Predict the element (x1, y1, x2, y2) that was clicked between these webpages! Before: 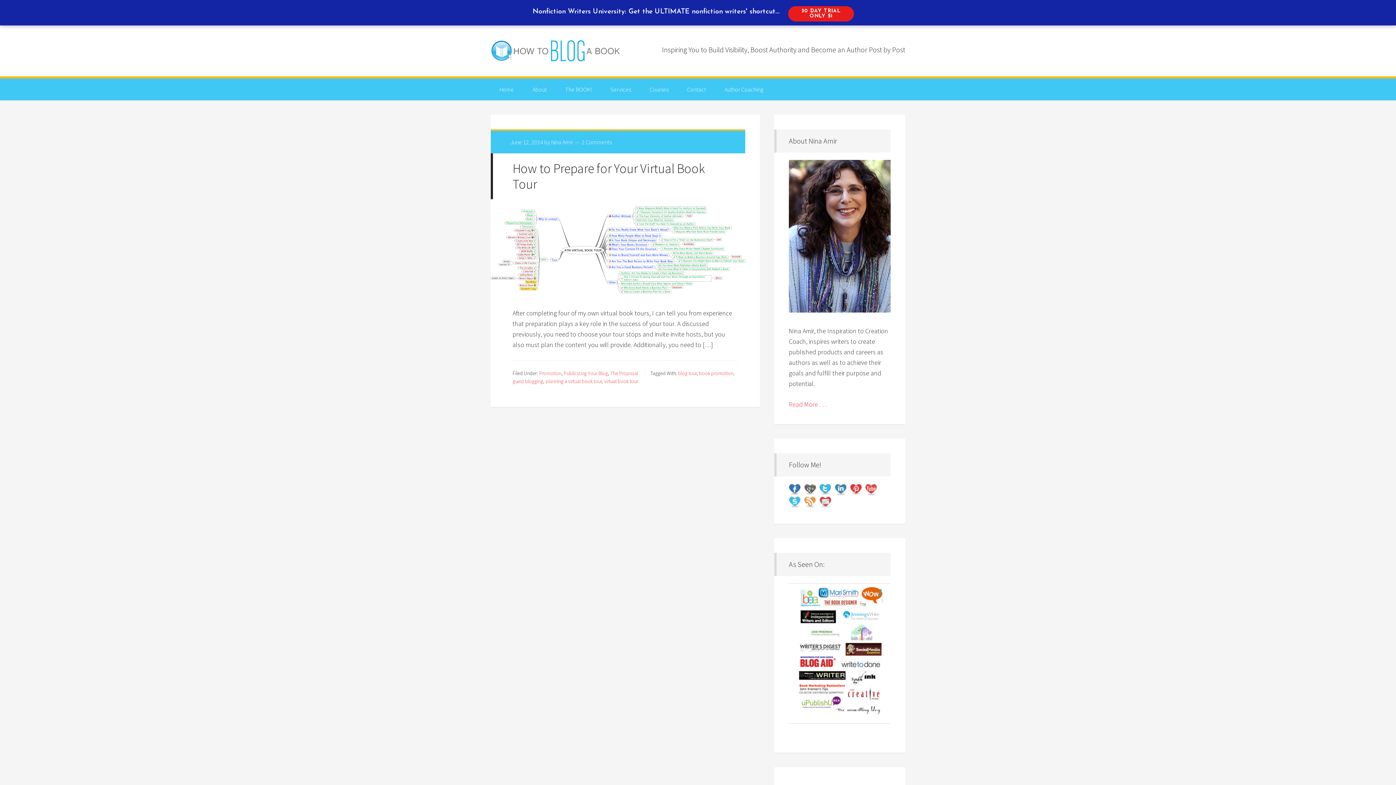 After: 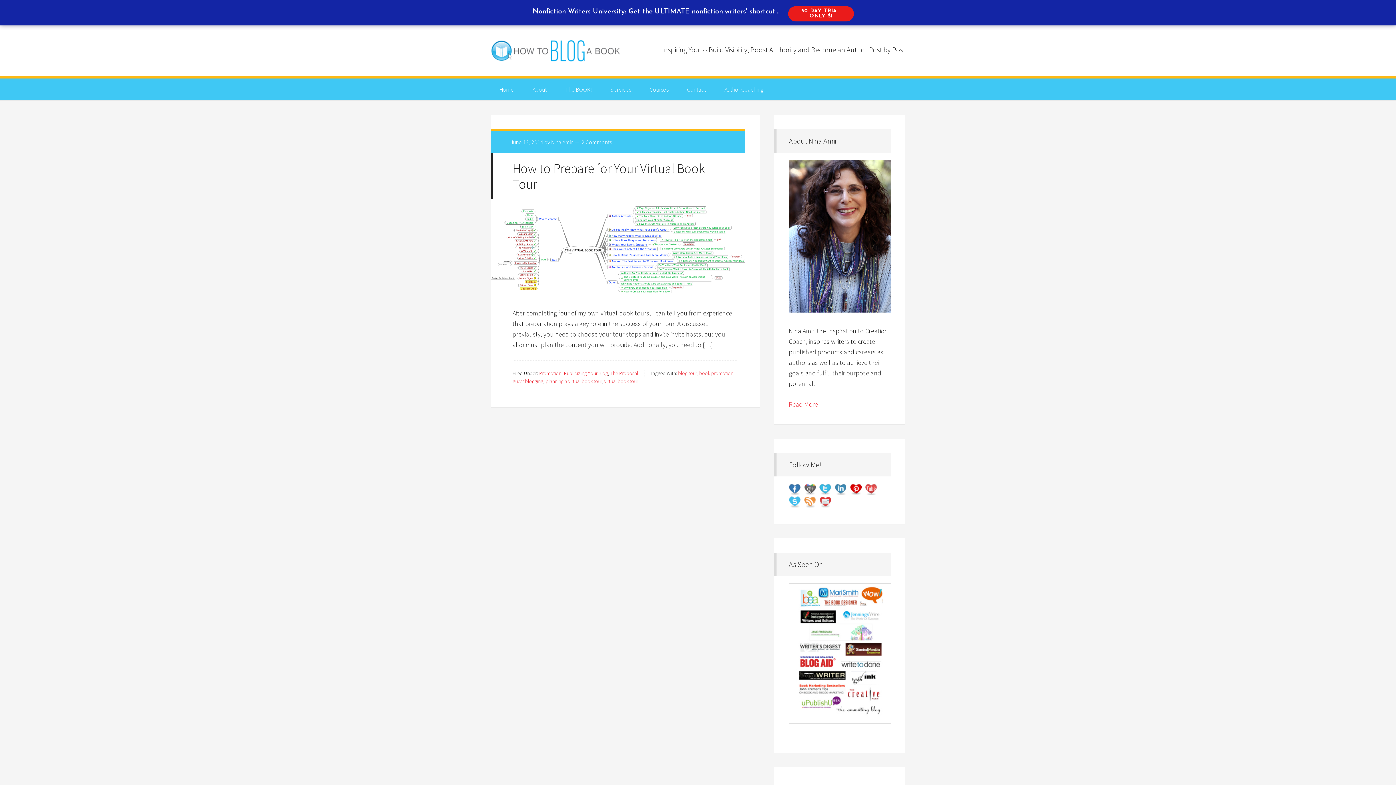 Action: bbox: (850, 485, 865, 493)